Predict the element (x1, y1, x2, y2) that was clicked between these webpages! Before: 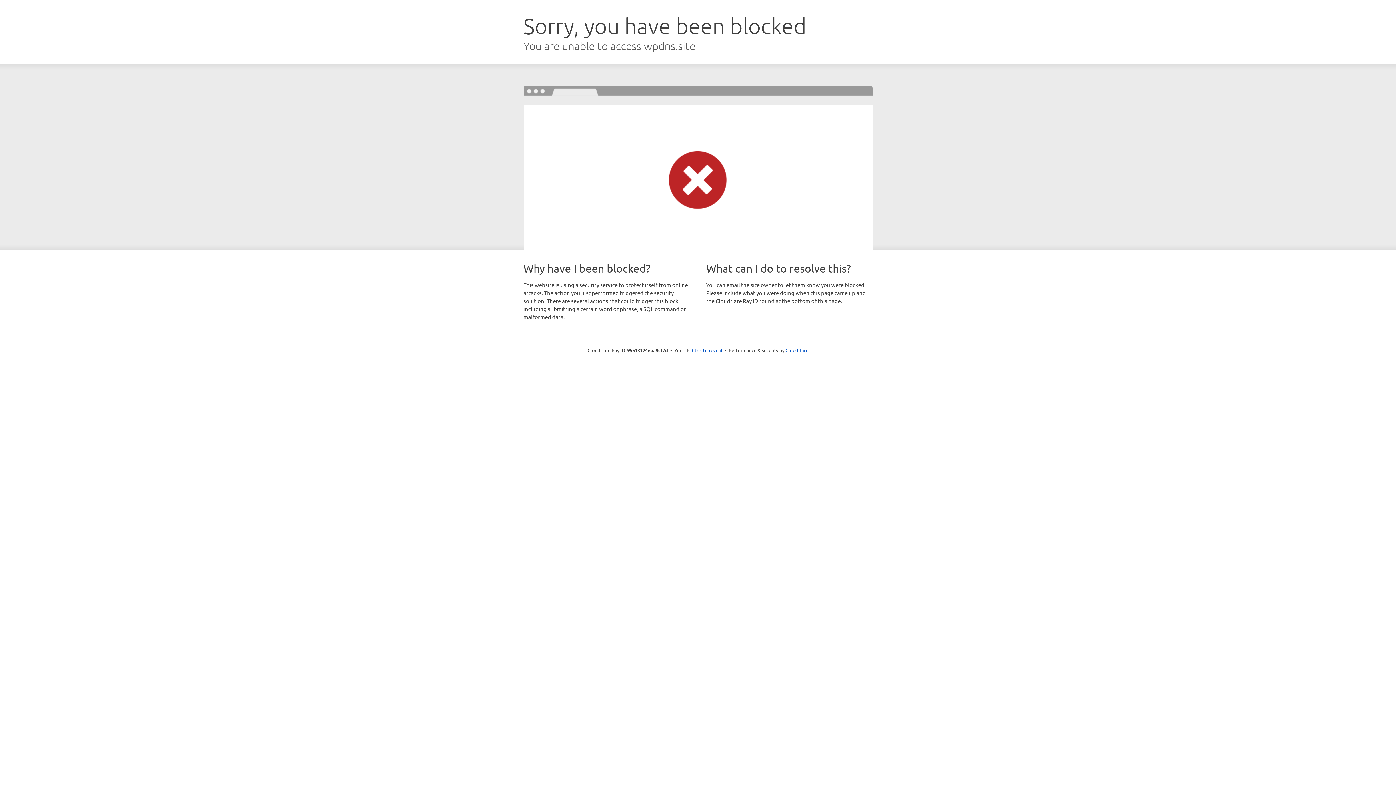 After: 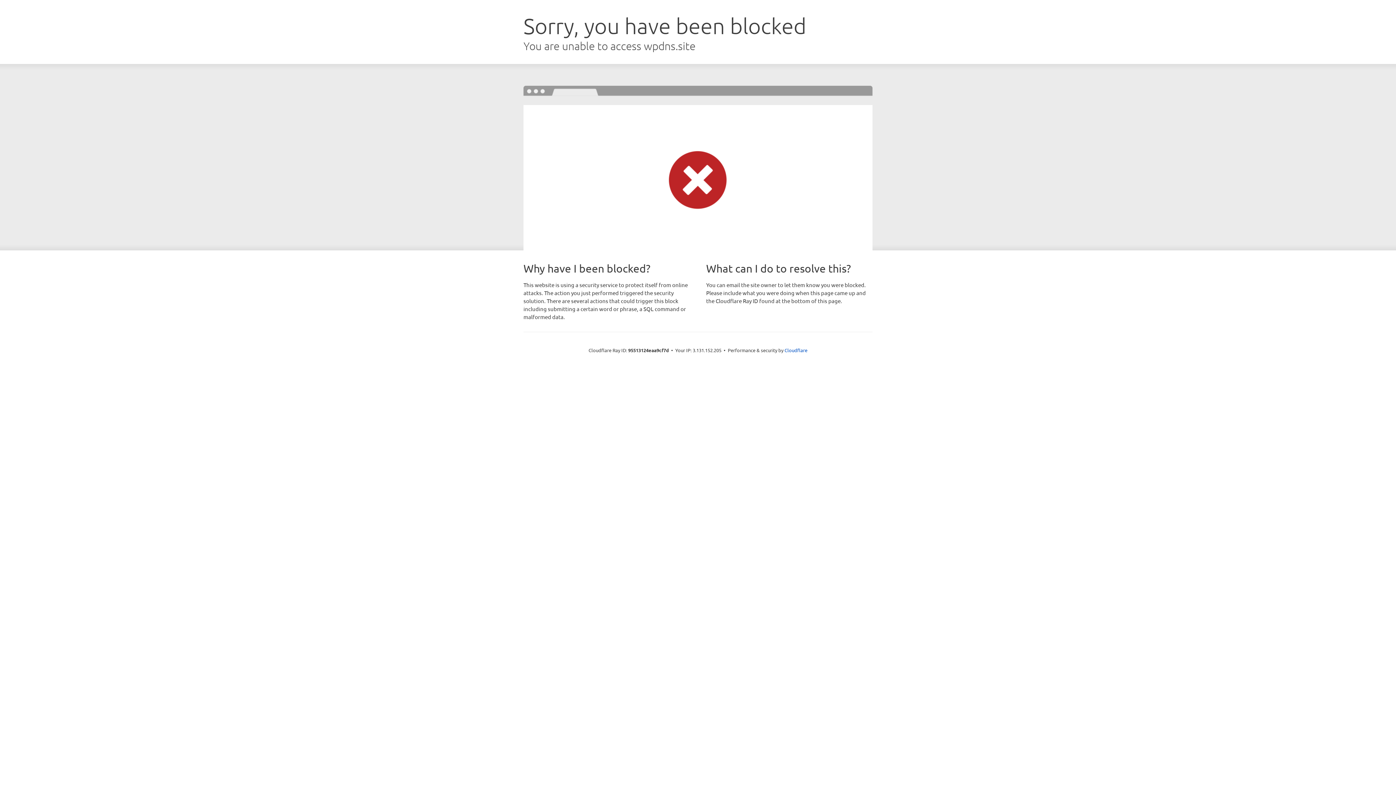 Action: label: Click to reveal bbox: (692, 346, 722, 353)